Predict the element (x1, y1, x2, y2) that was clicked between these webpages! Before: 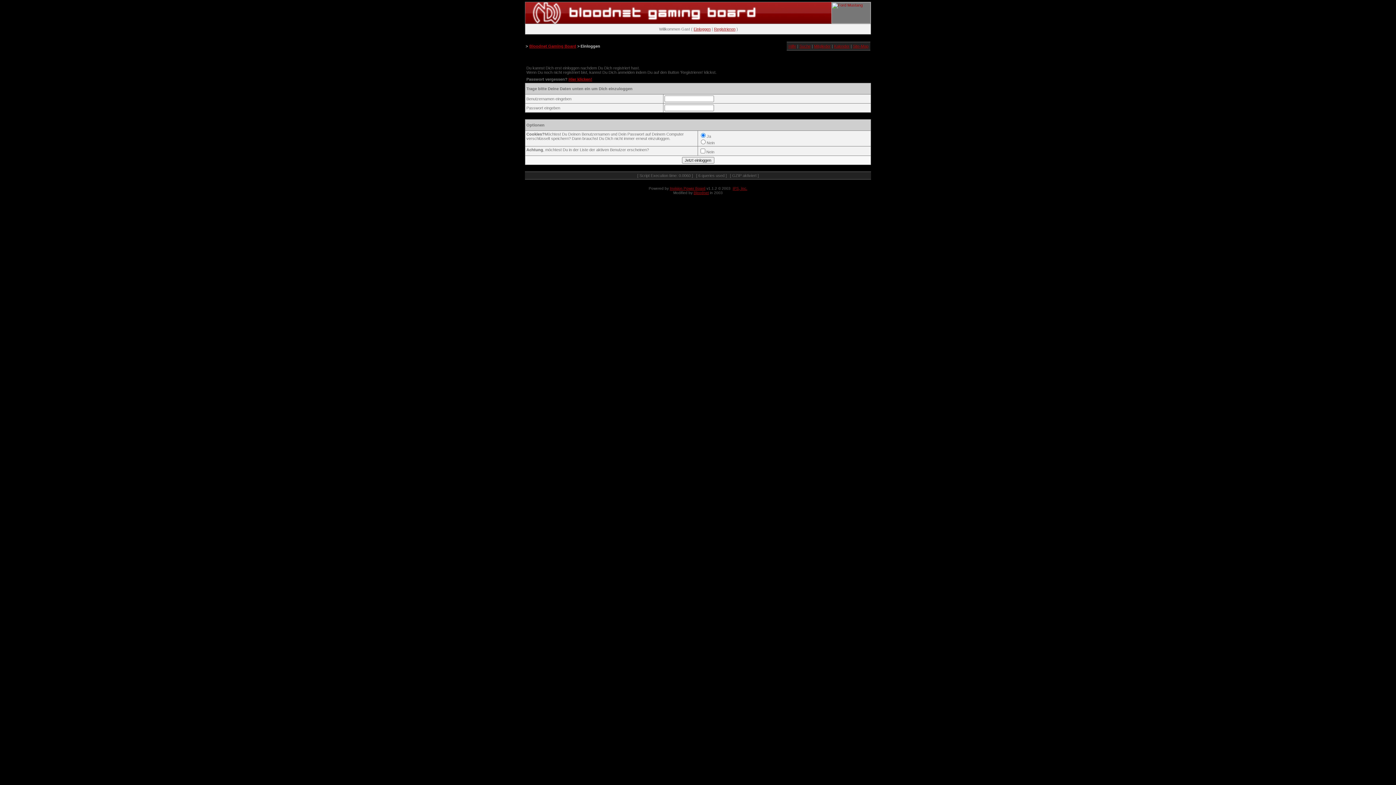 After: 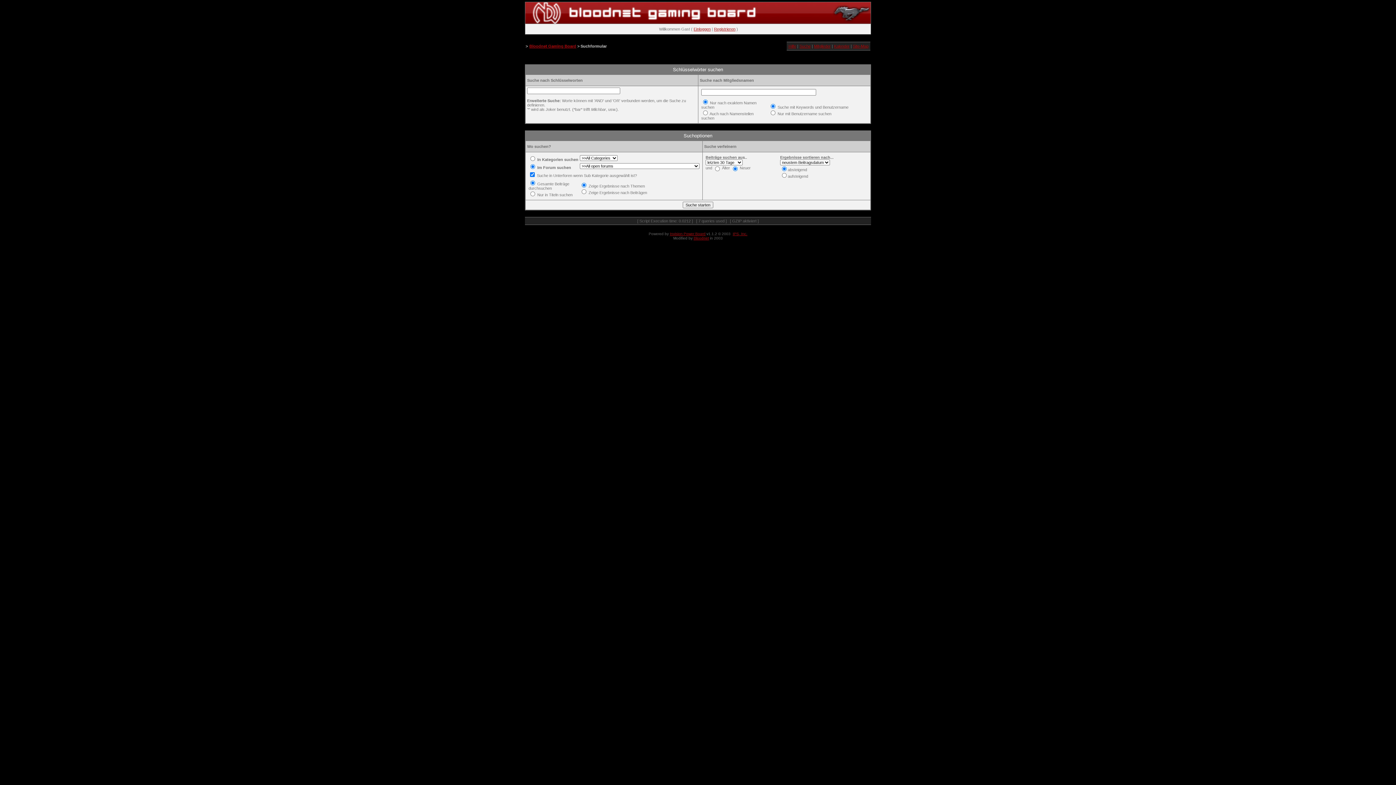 Action: bbox: (799, 44, 810, 48) label: Suche